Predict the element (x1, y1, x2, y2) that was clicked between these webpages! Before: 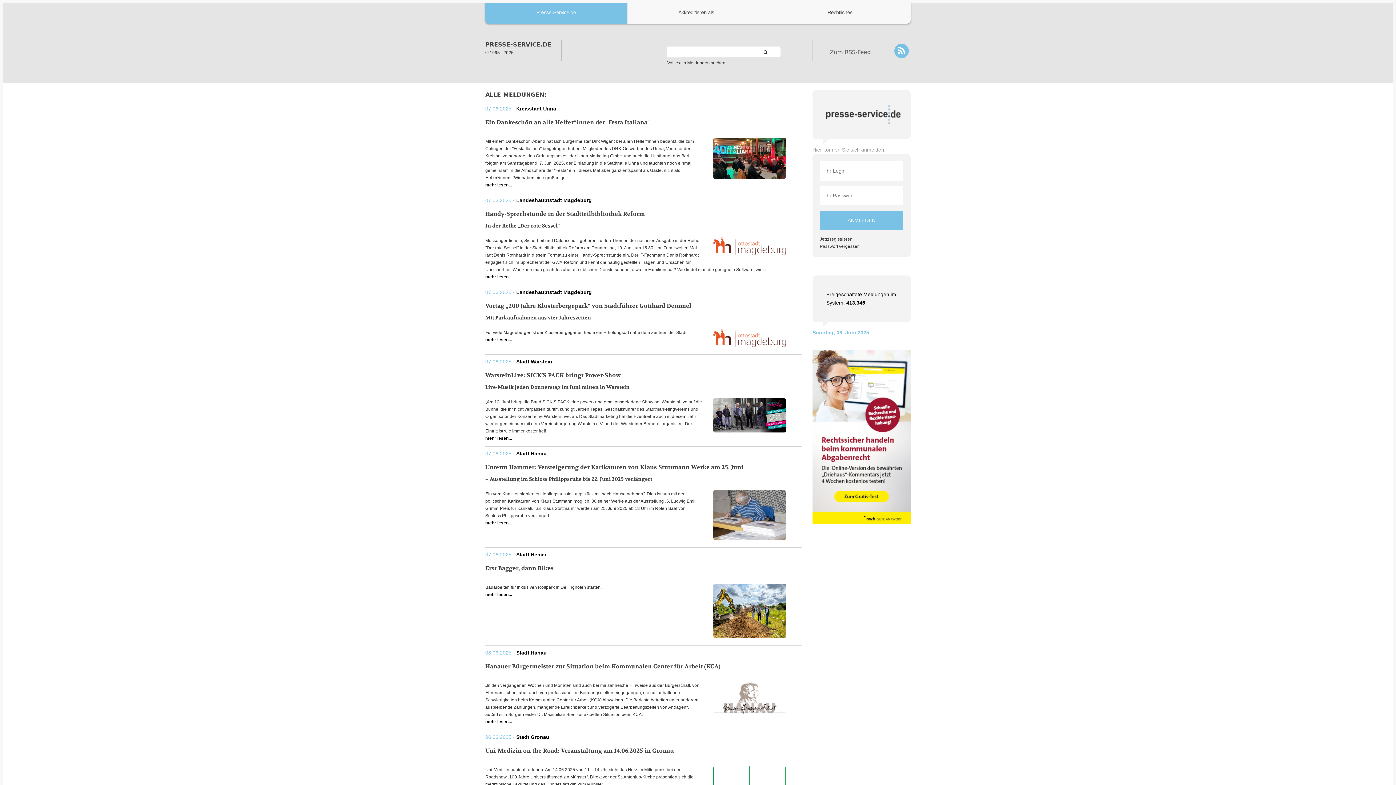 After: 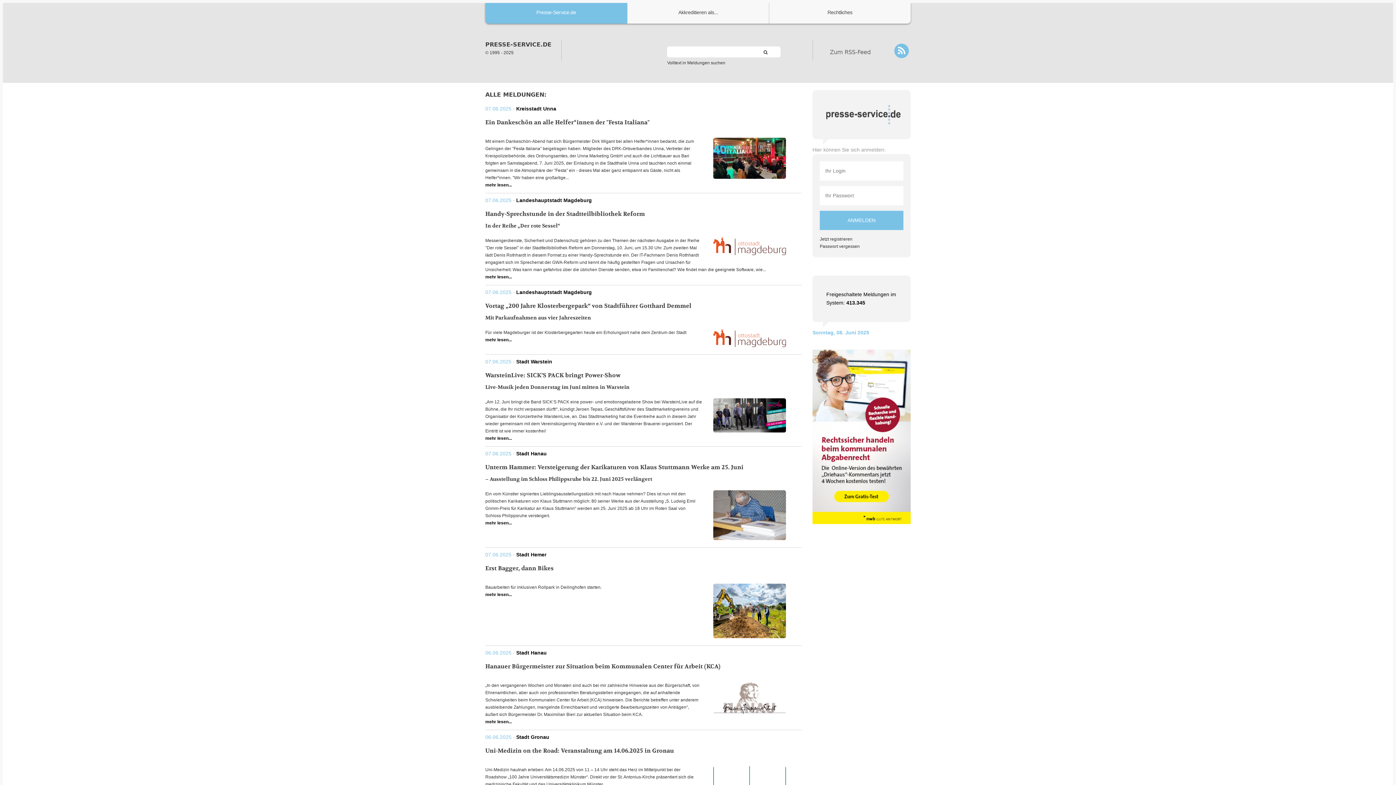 Action: bbox: (763, 48, 767, 56)